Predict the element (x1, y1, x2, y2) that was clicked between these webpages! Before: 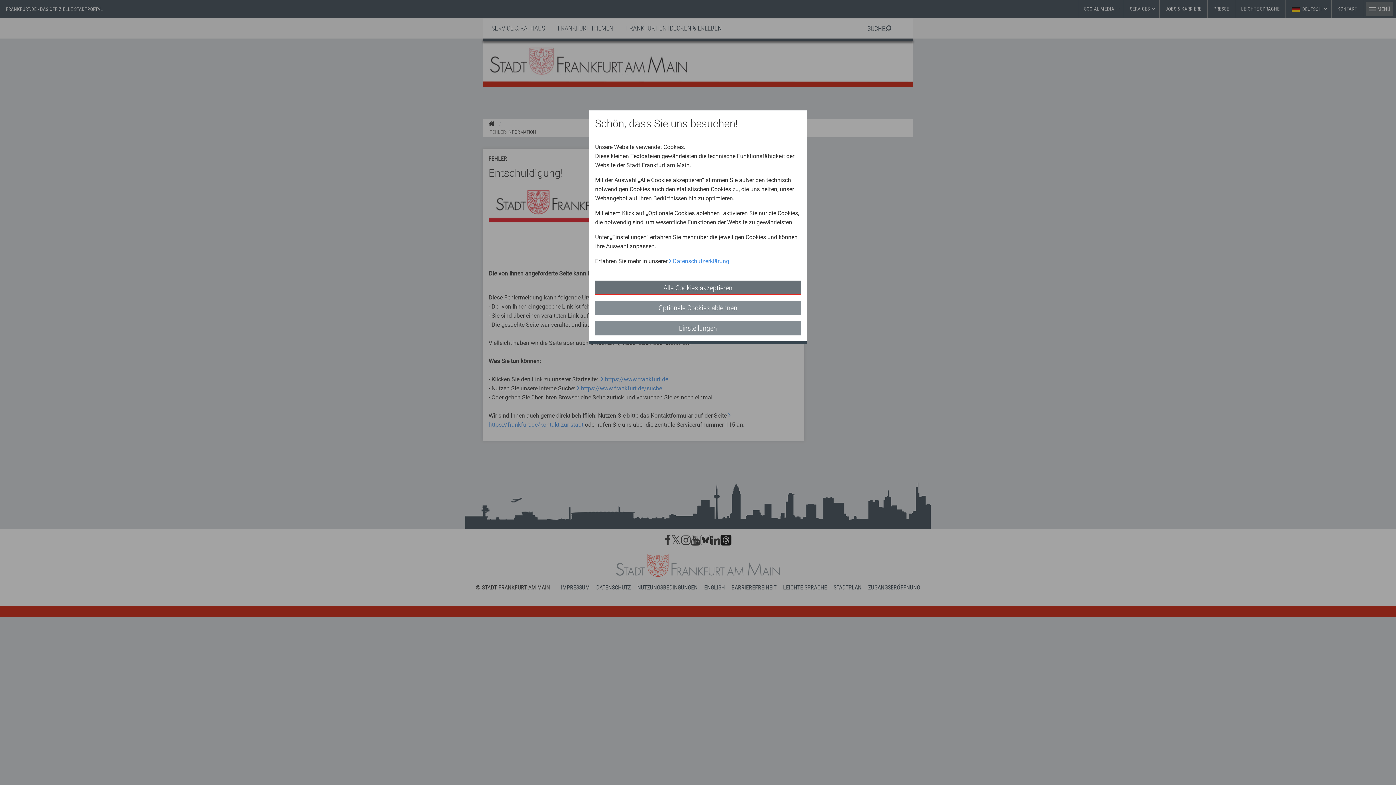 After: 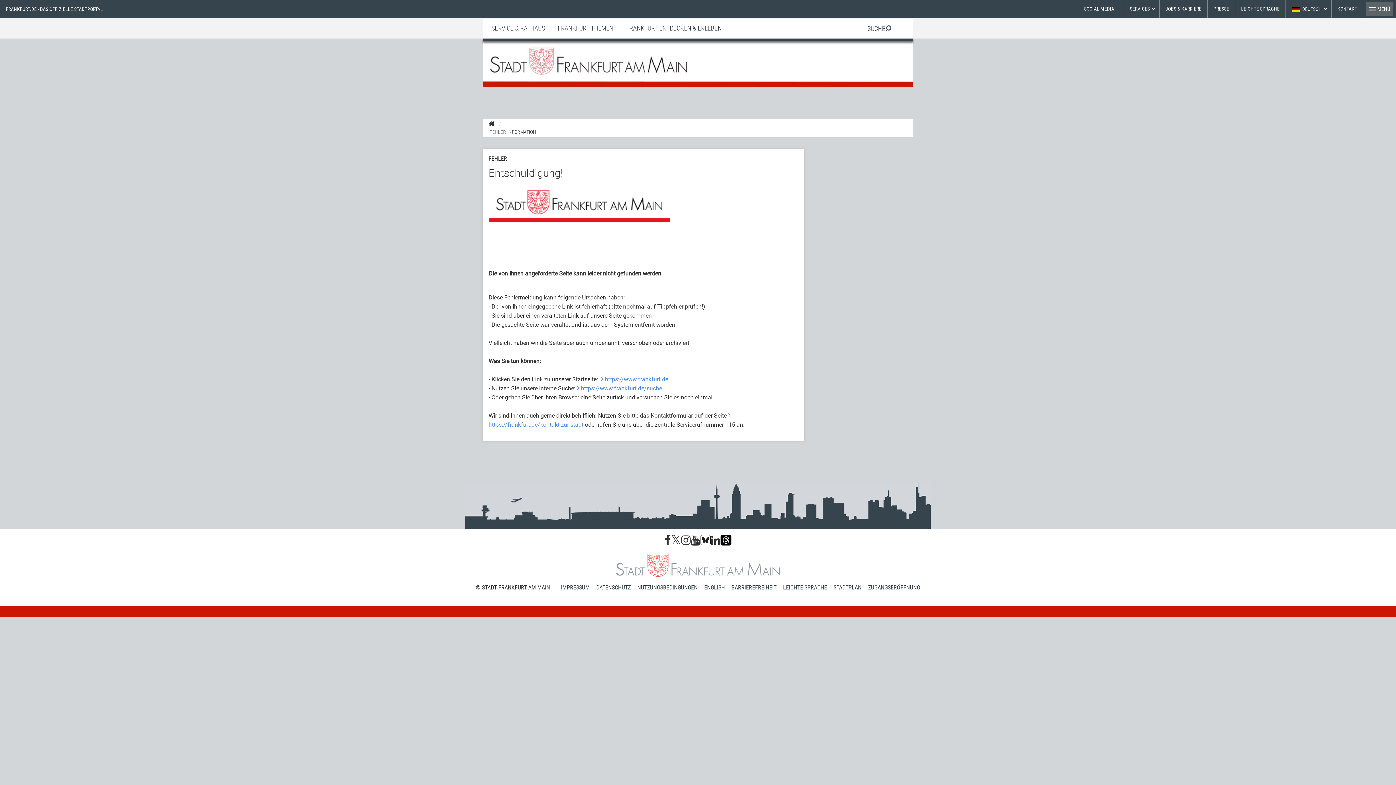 Action: label: Alle Cookies akzeptieren bbox: (595, 280, 801, 295)